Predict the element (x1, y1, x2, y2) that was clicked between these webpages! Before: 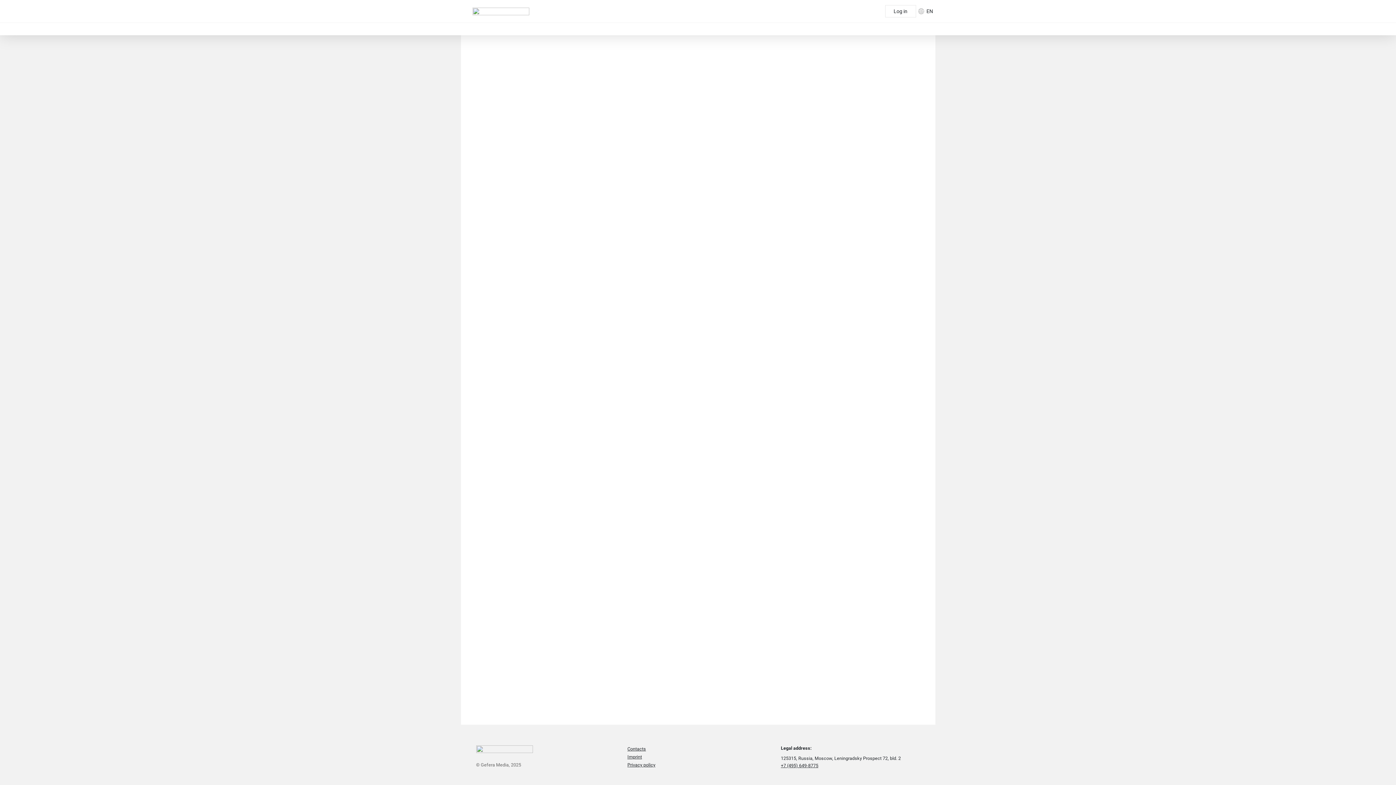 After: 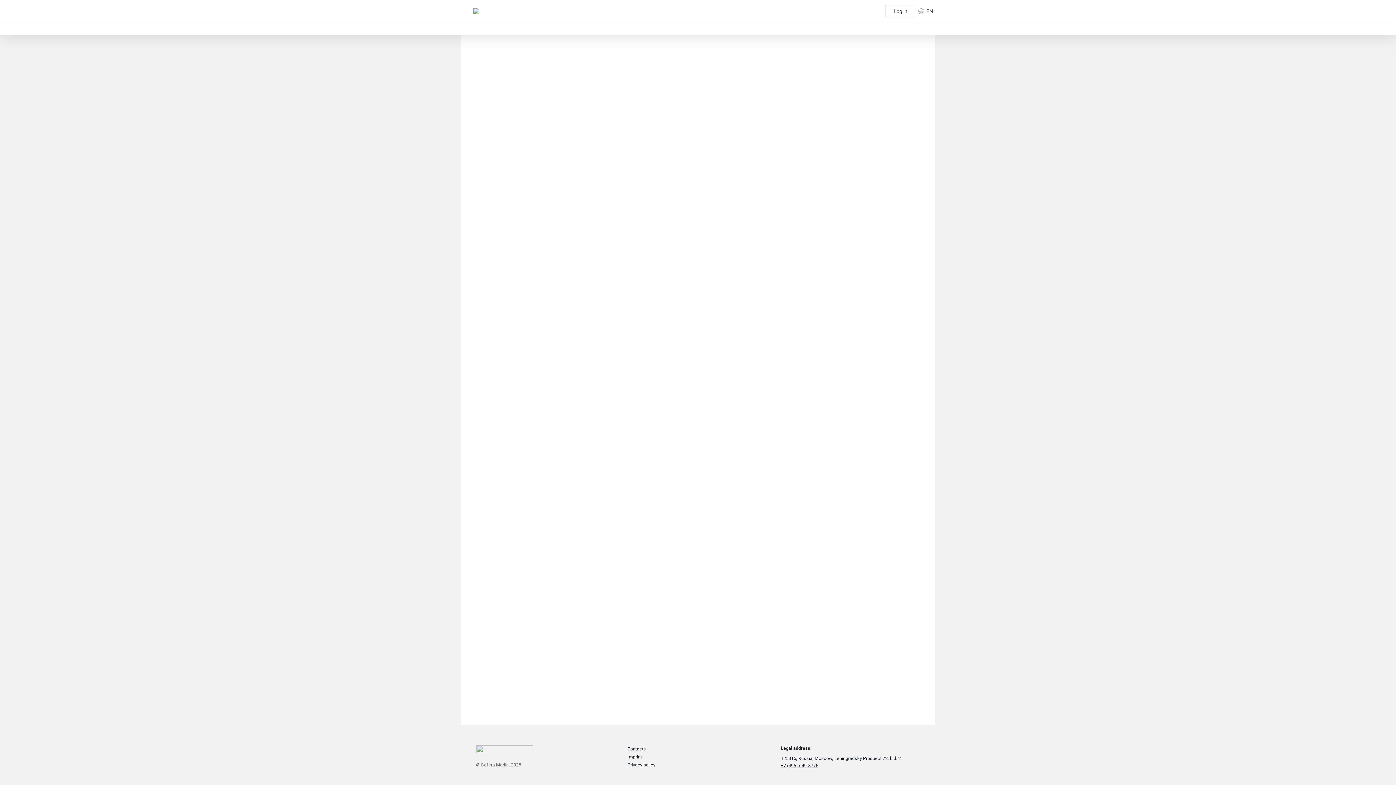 Action: bbox: (472, 7, 529, 15)